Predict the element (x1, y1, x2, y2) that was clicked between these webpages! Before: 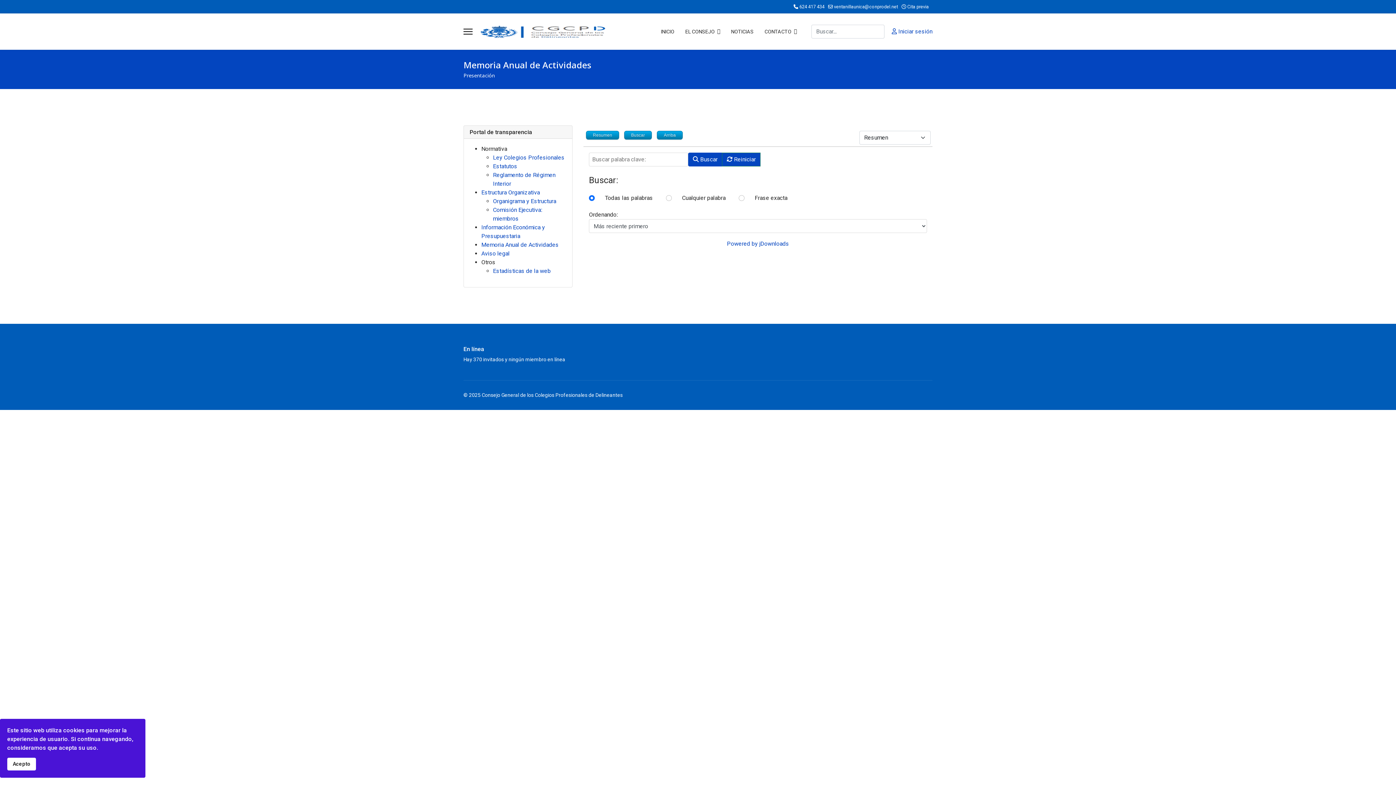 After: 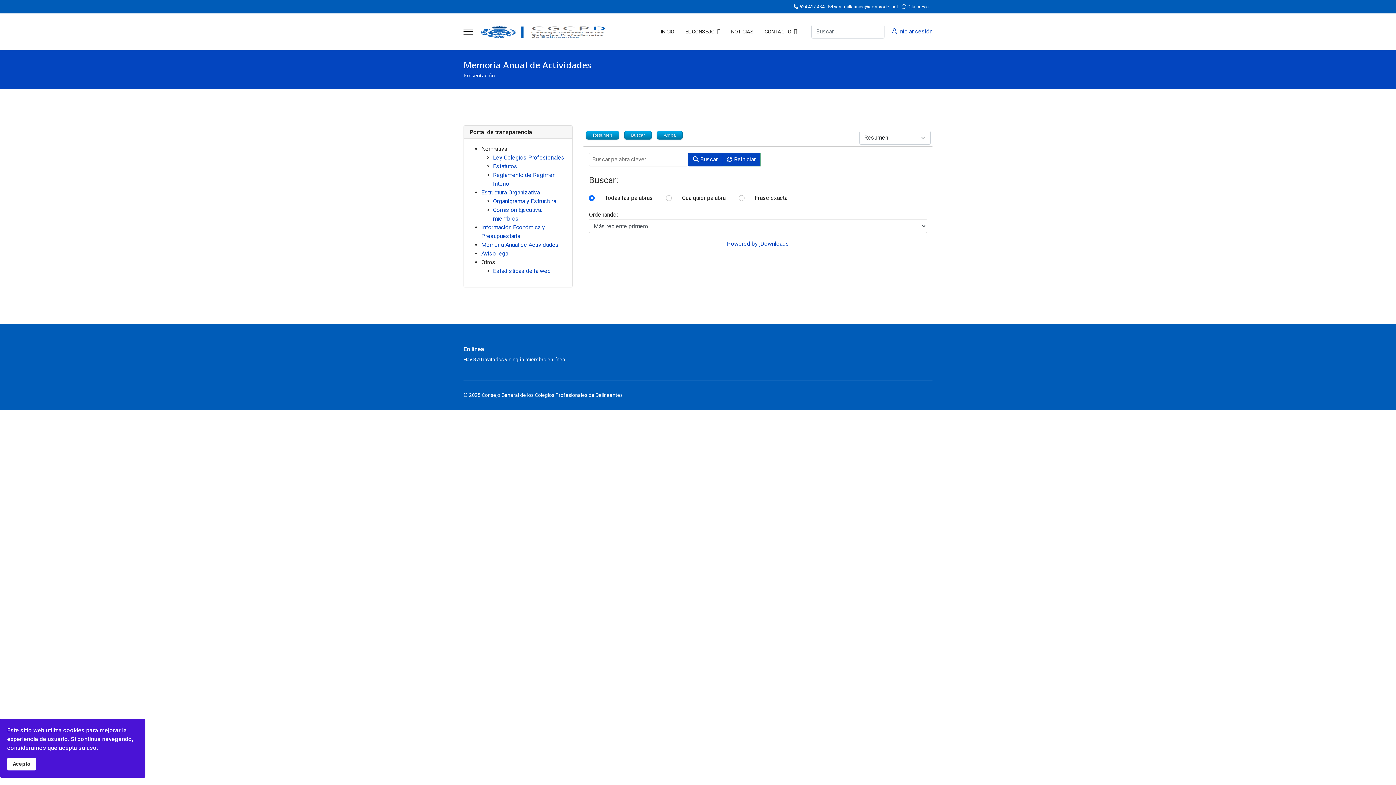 Action: label: ventanillaunica@conprodel.net bbox: (834, 4, 898, 9)